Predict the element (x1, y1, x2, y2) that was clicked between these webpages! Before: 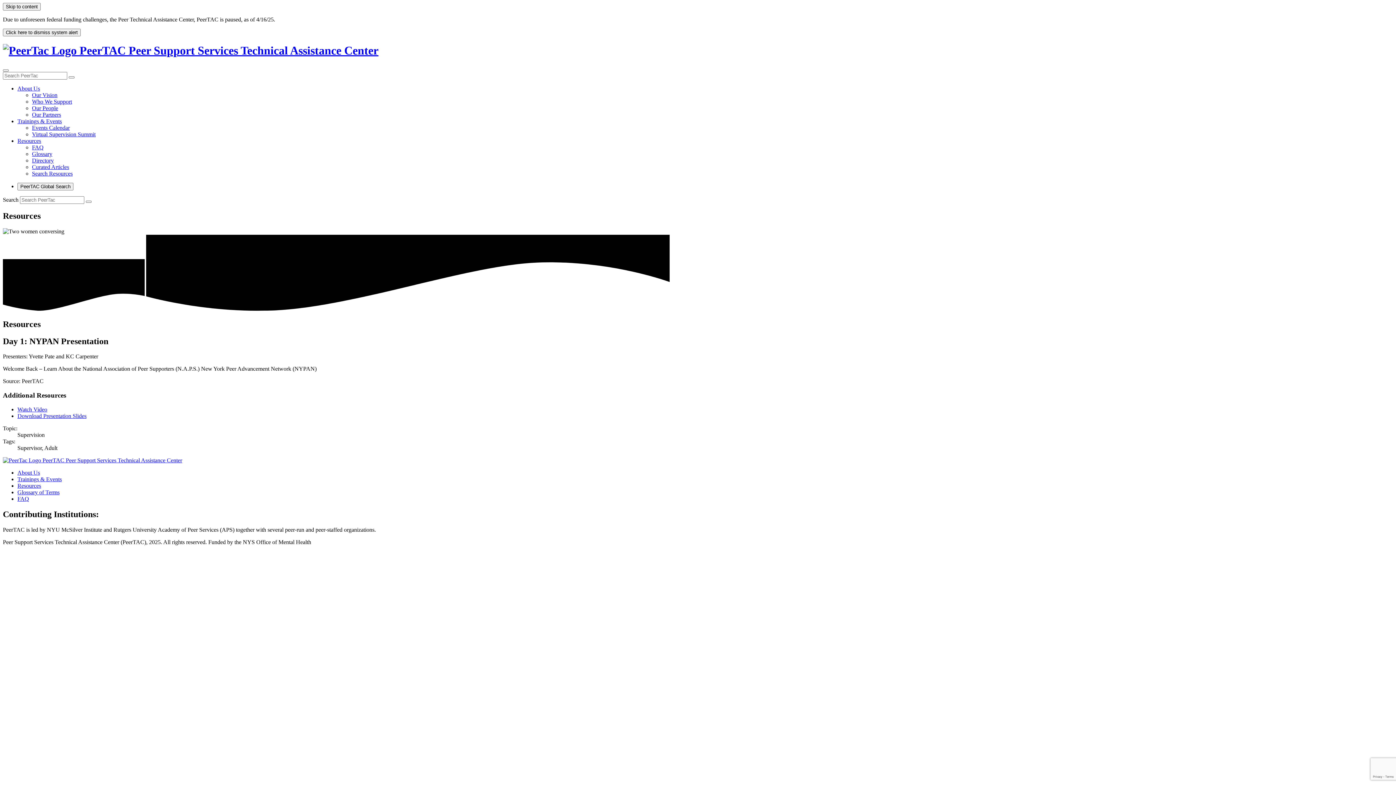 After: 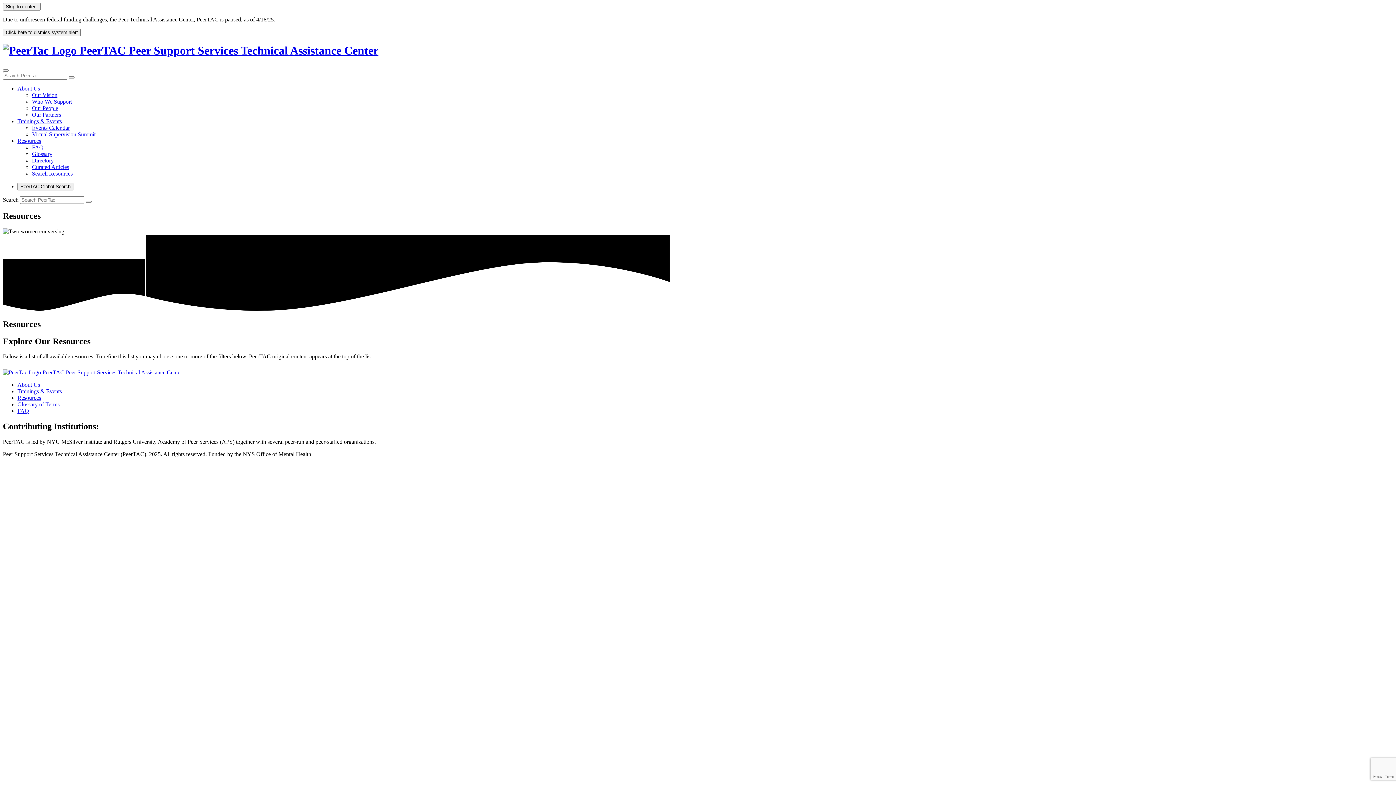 Action: bbox: (17, 137, 41, 143) label: Resources